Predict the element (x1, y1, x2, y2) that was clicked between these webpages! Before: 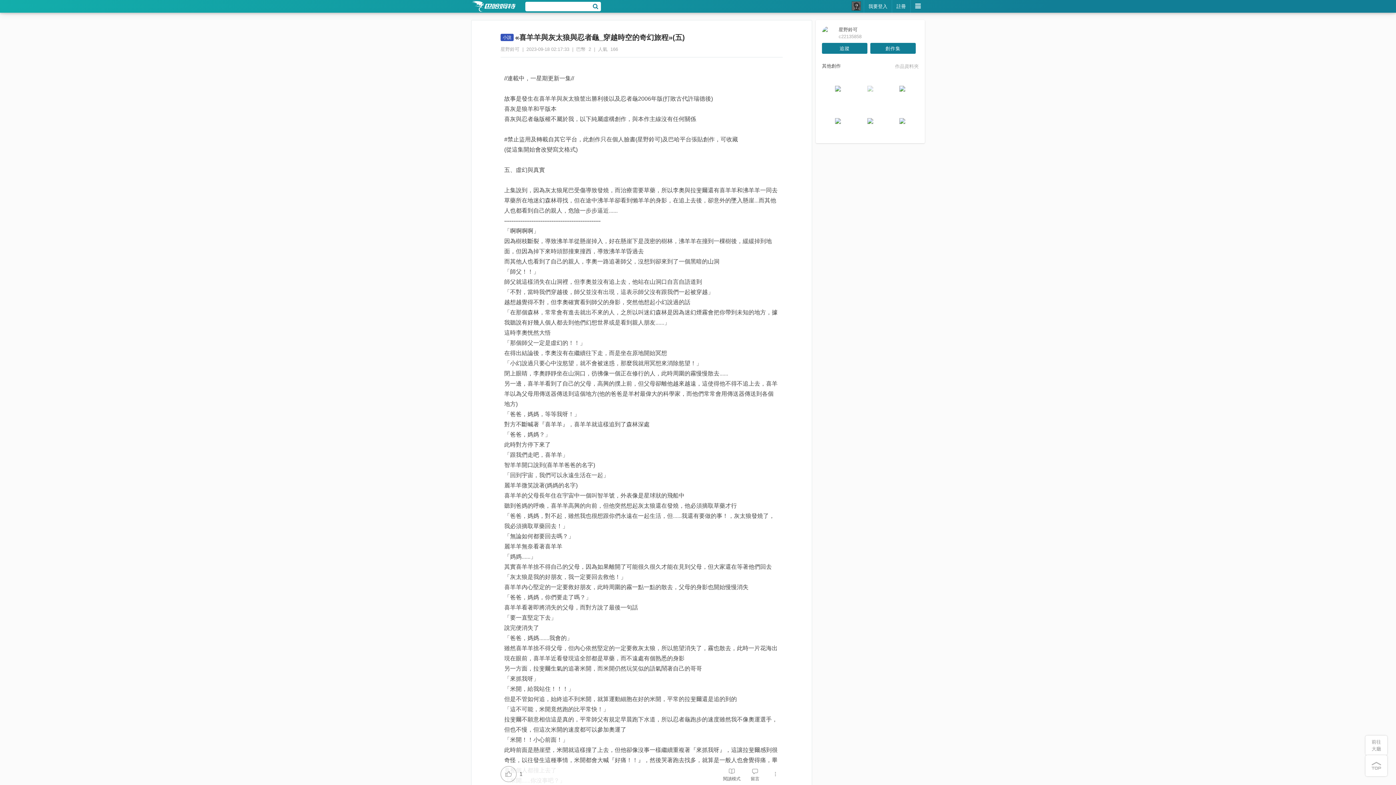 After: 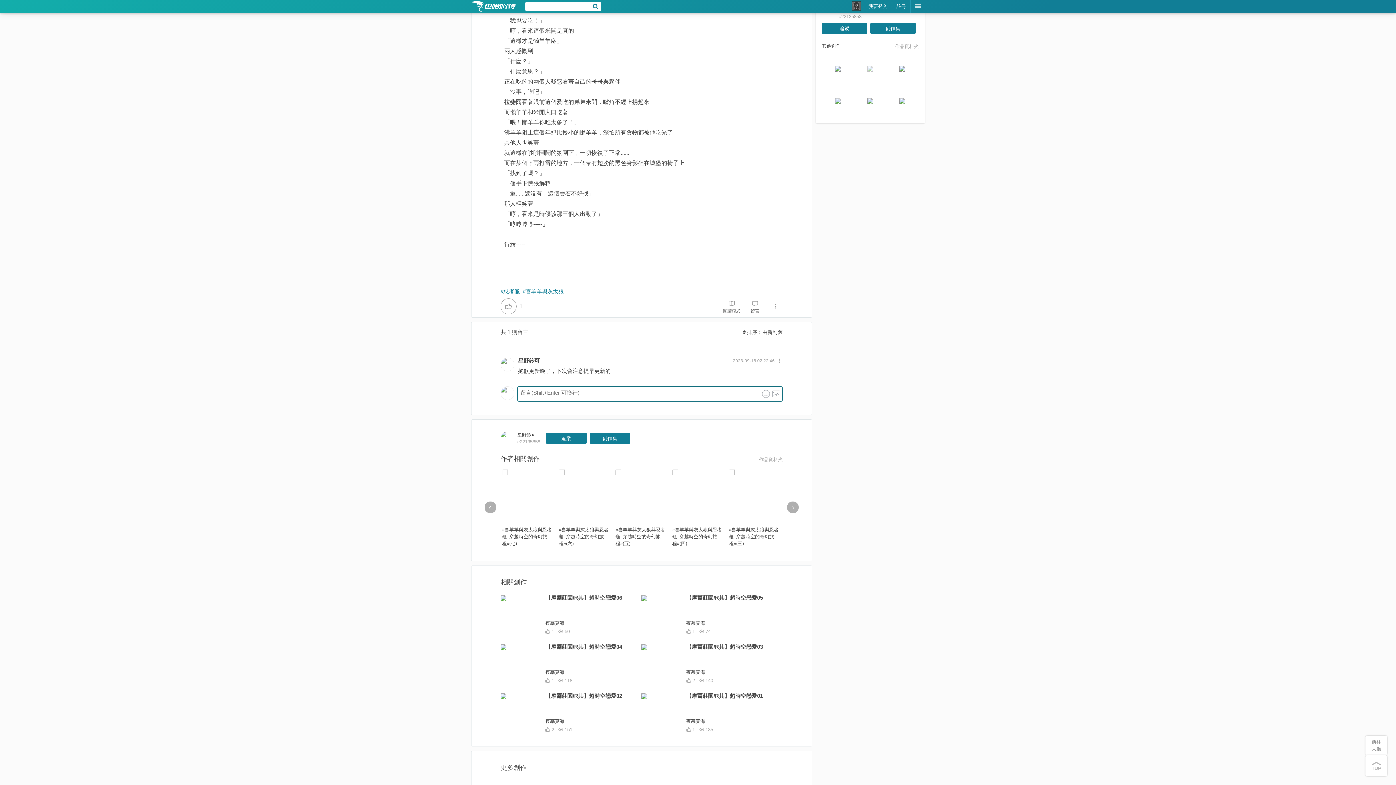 Action: bbox: (745, 767, 765, 781) label: 留言